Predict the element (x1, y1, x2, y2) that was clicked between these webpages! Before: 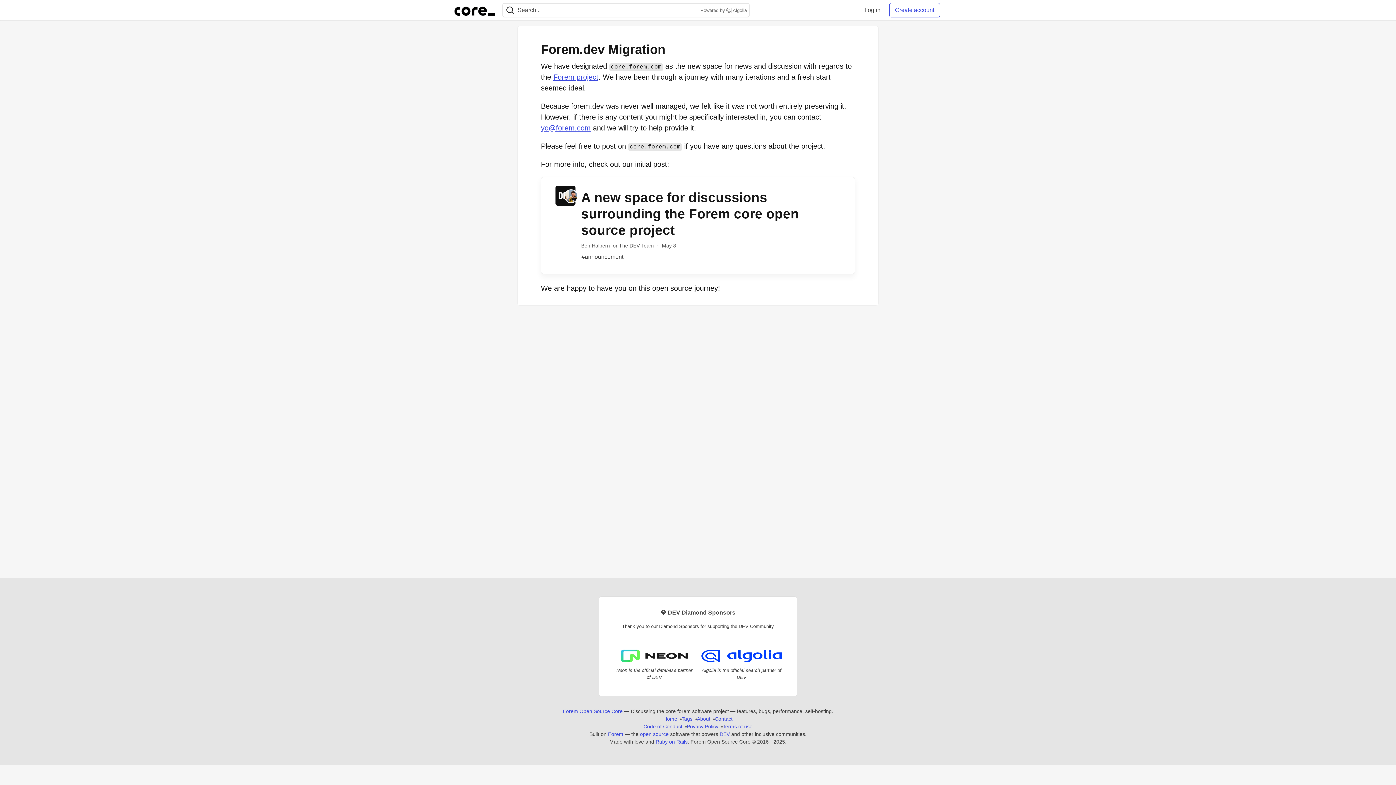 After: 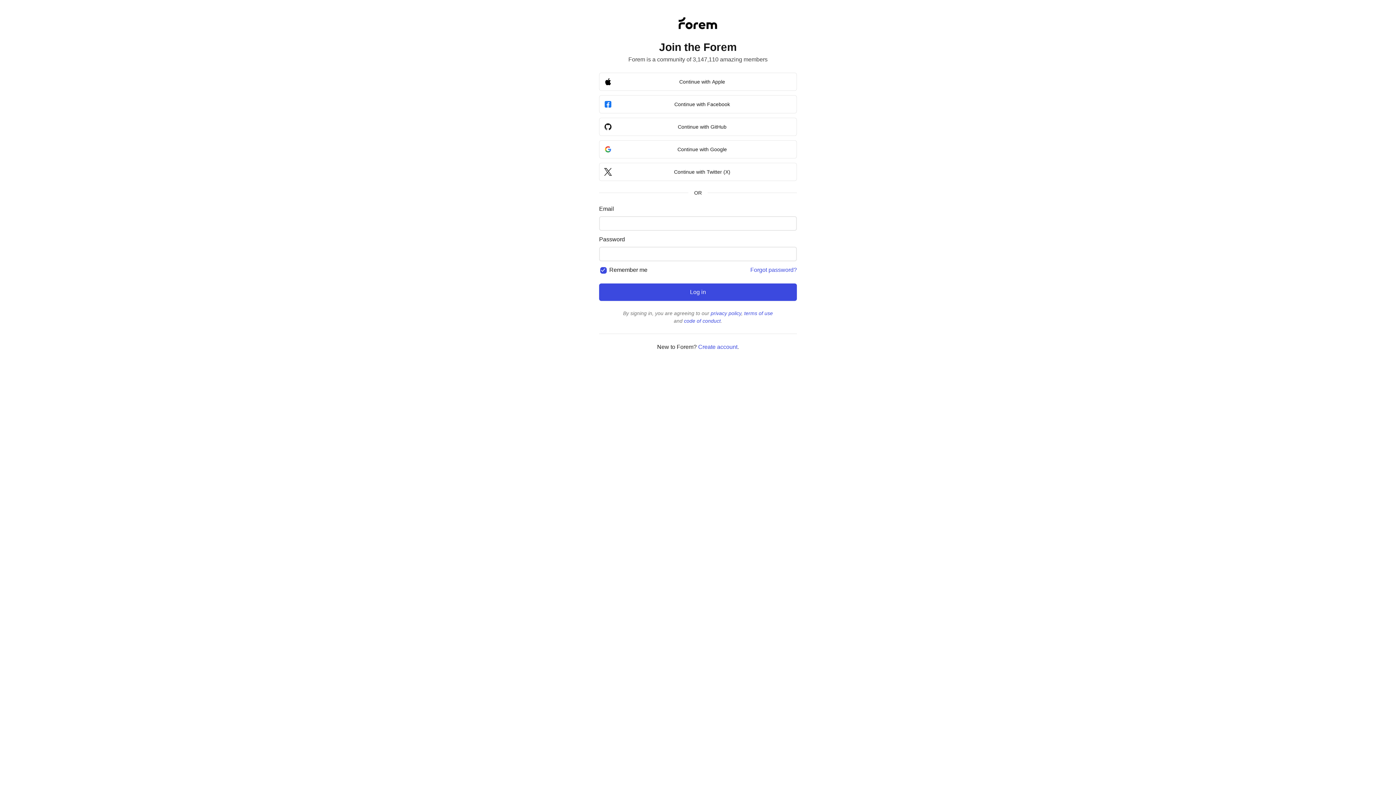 Action: label: Log in bbox: (858, 2, 886, 17)